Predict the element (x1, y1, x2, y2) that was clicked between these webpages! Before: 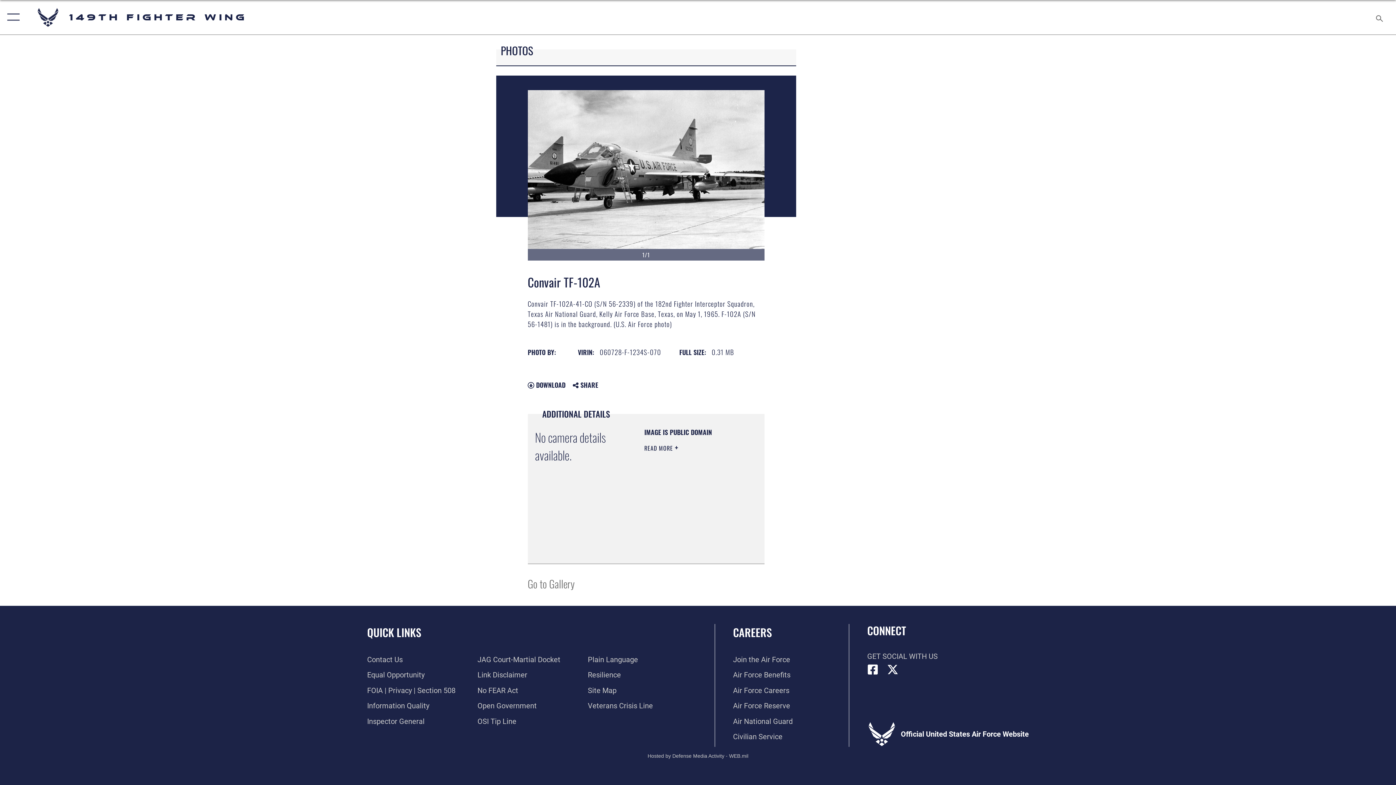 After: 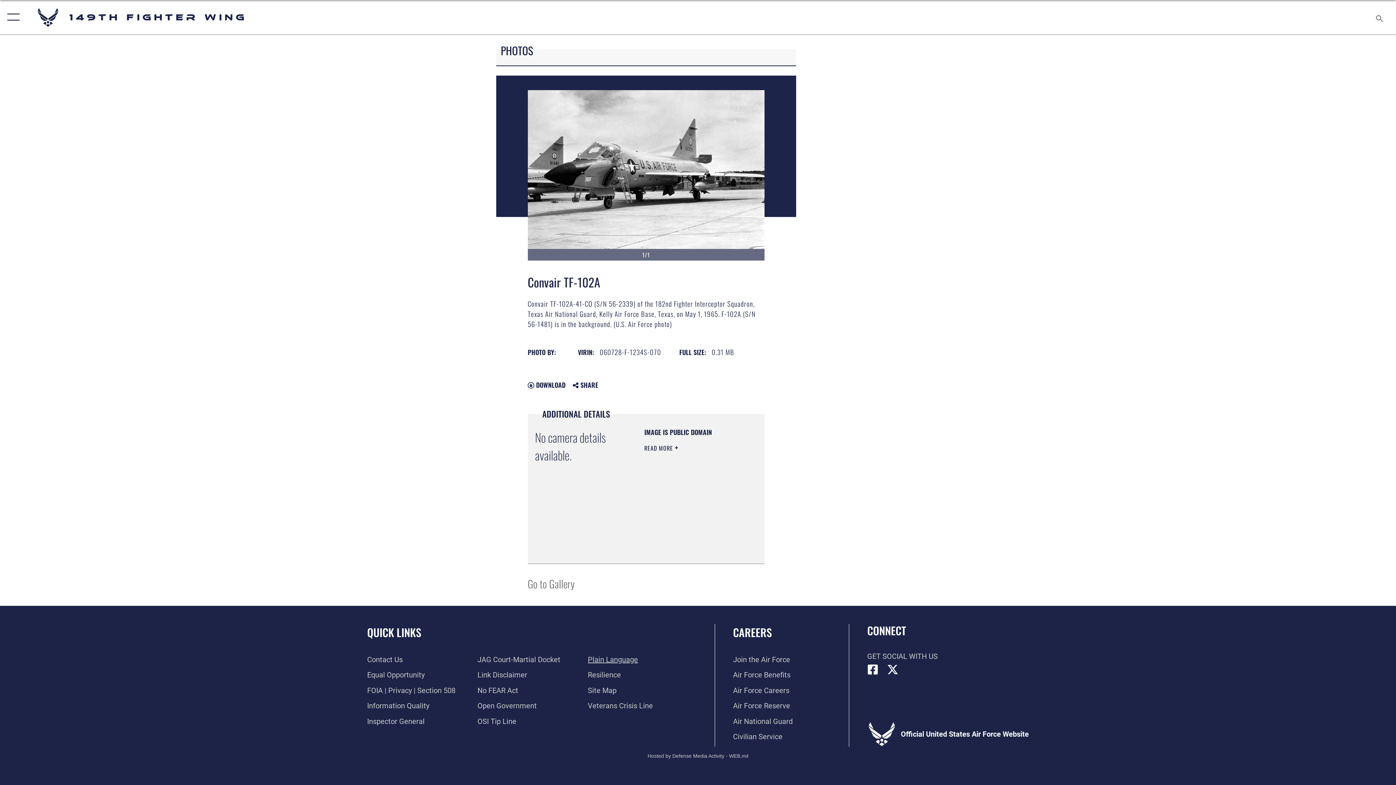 Action: bbox: (588, 655, 638, 664) label: Link to the DOD Plain Language website opens in a new window